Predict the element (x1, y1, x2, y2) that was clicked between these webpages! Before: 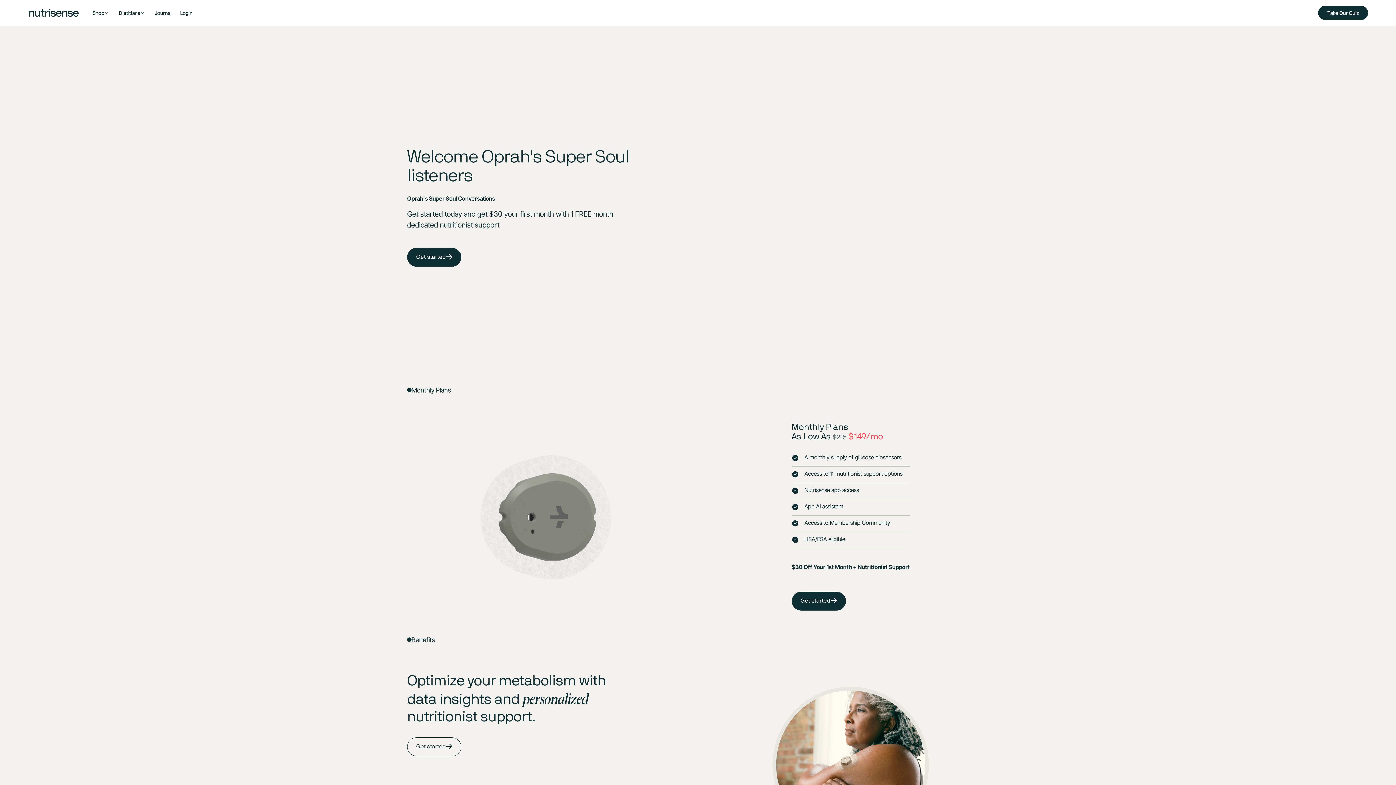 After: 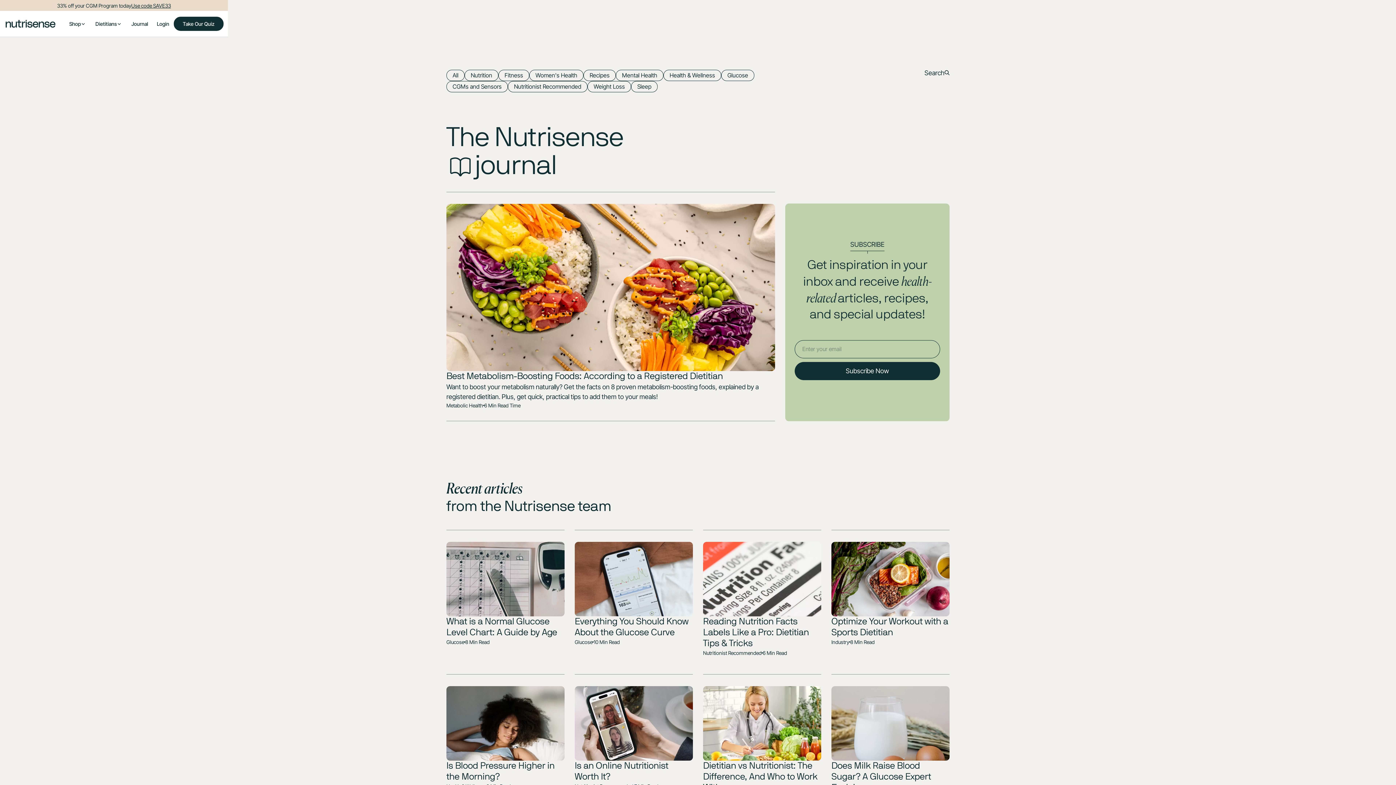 Action: label: Journal bbox: (150, 6, 175, 19)